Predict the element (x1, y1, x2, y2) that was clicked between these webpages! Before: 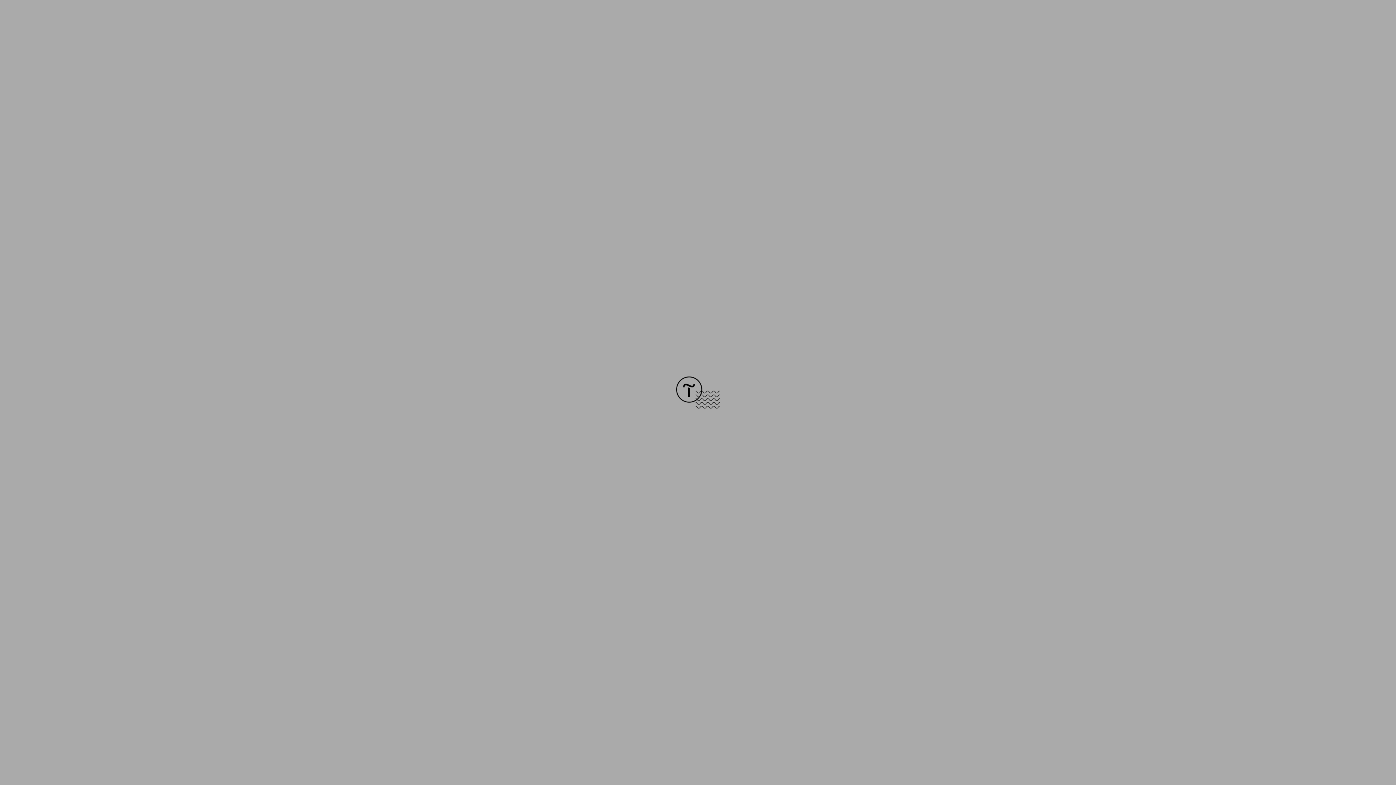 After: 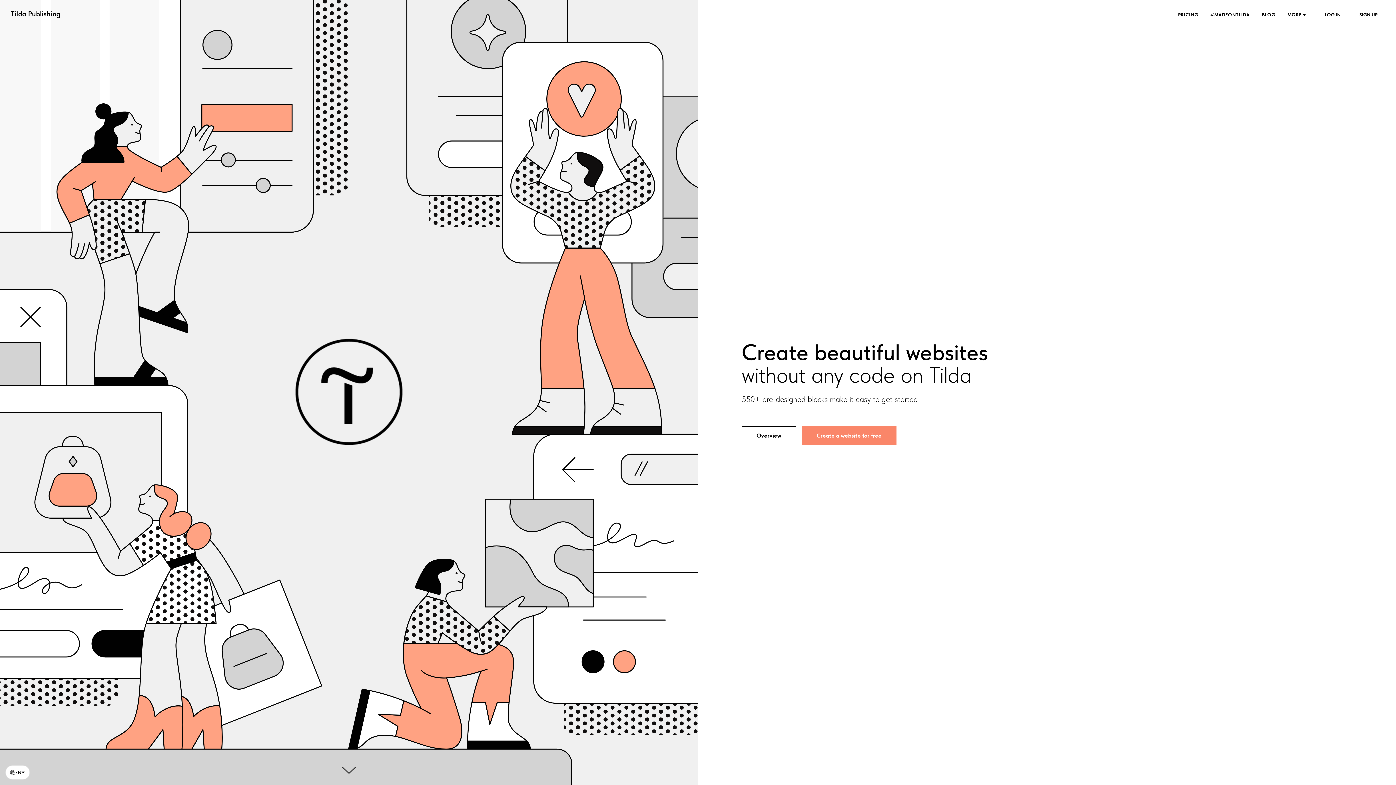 Action: bbox: (676, 403, 720, 409)